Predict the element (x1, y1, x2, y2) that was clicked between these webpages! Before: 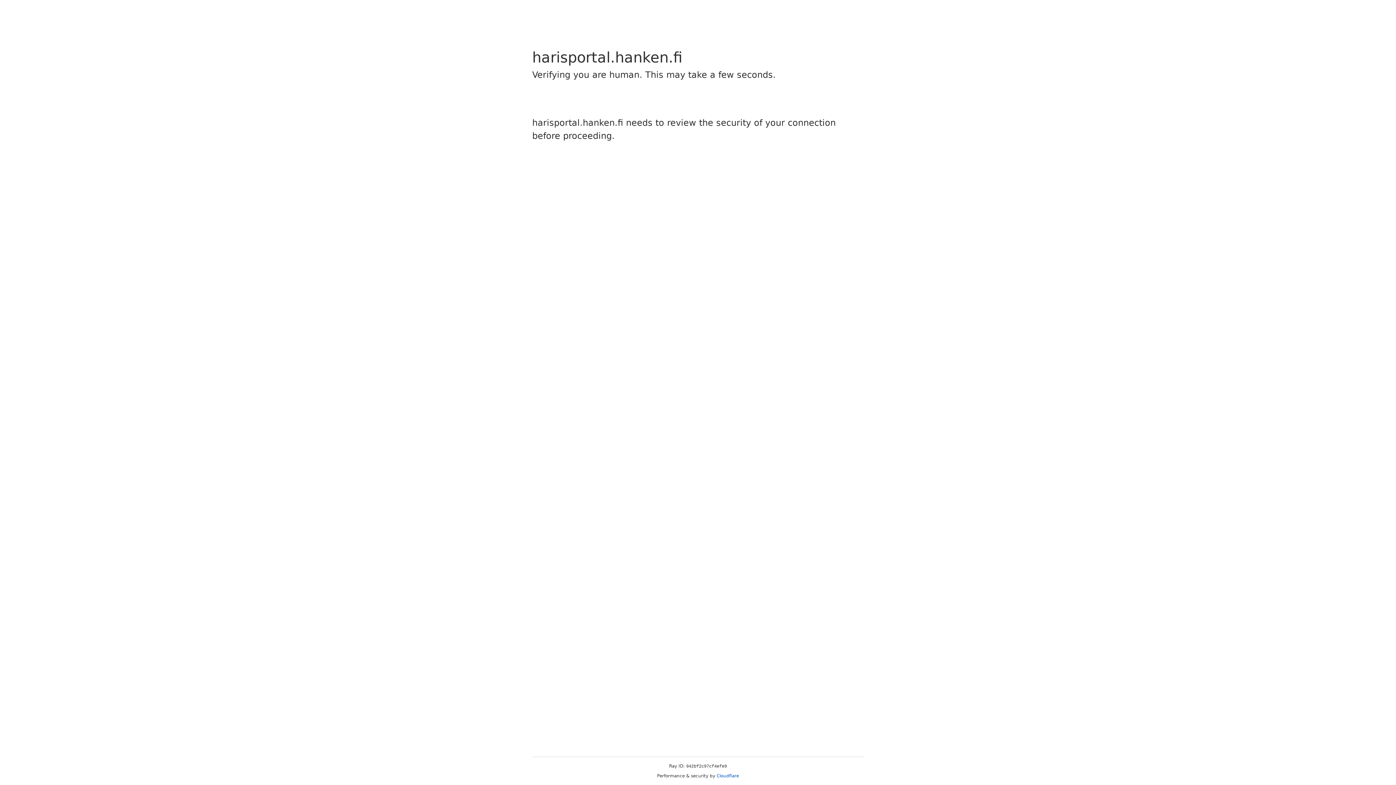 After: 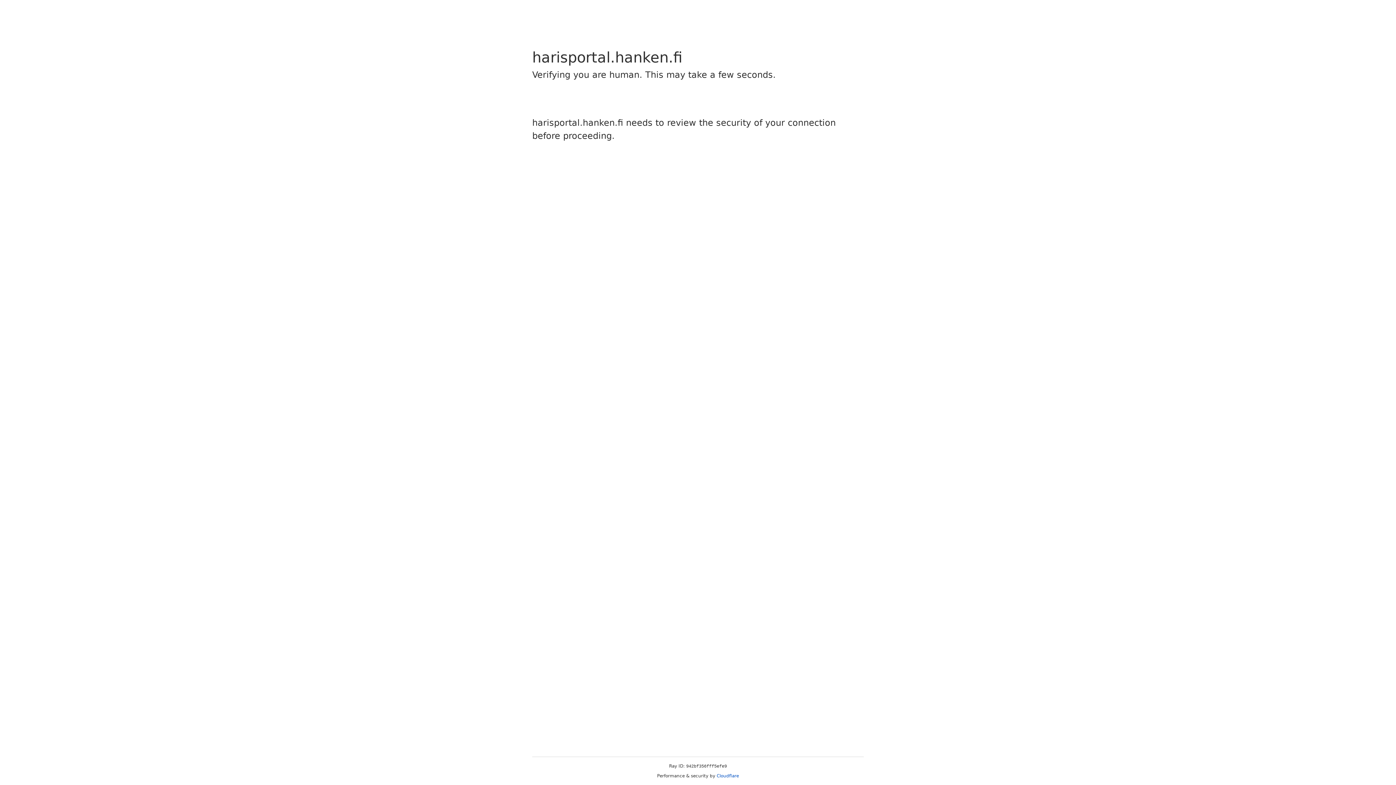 Action: bbox: (716, 773, 739, 778) label: Cloudflare